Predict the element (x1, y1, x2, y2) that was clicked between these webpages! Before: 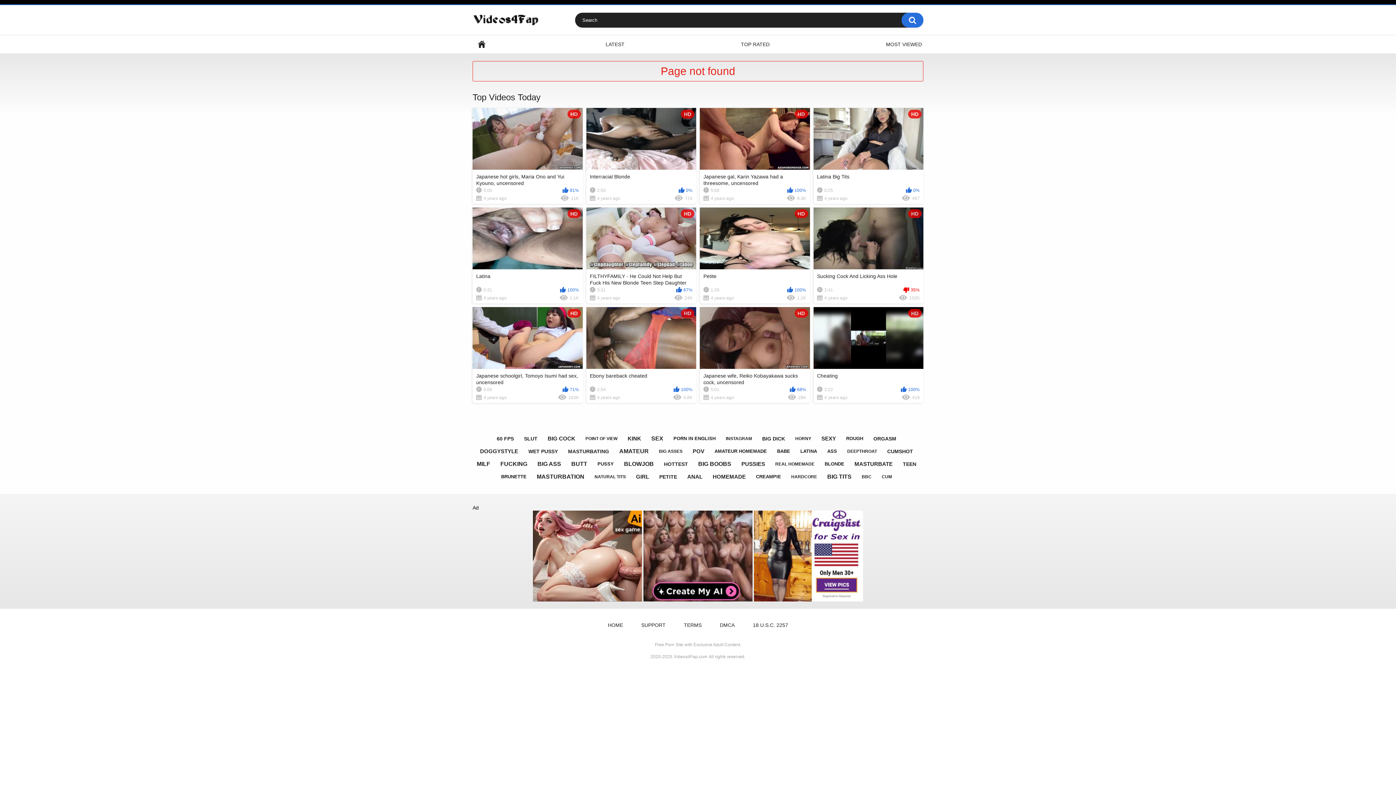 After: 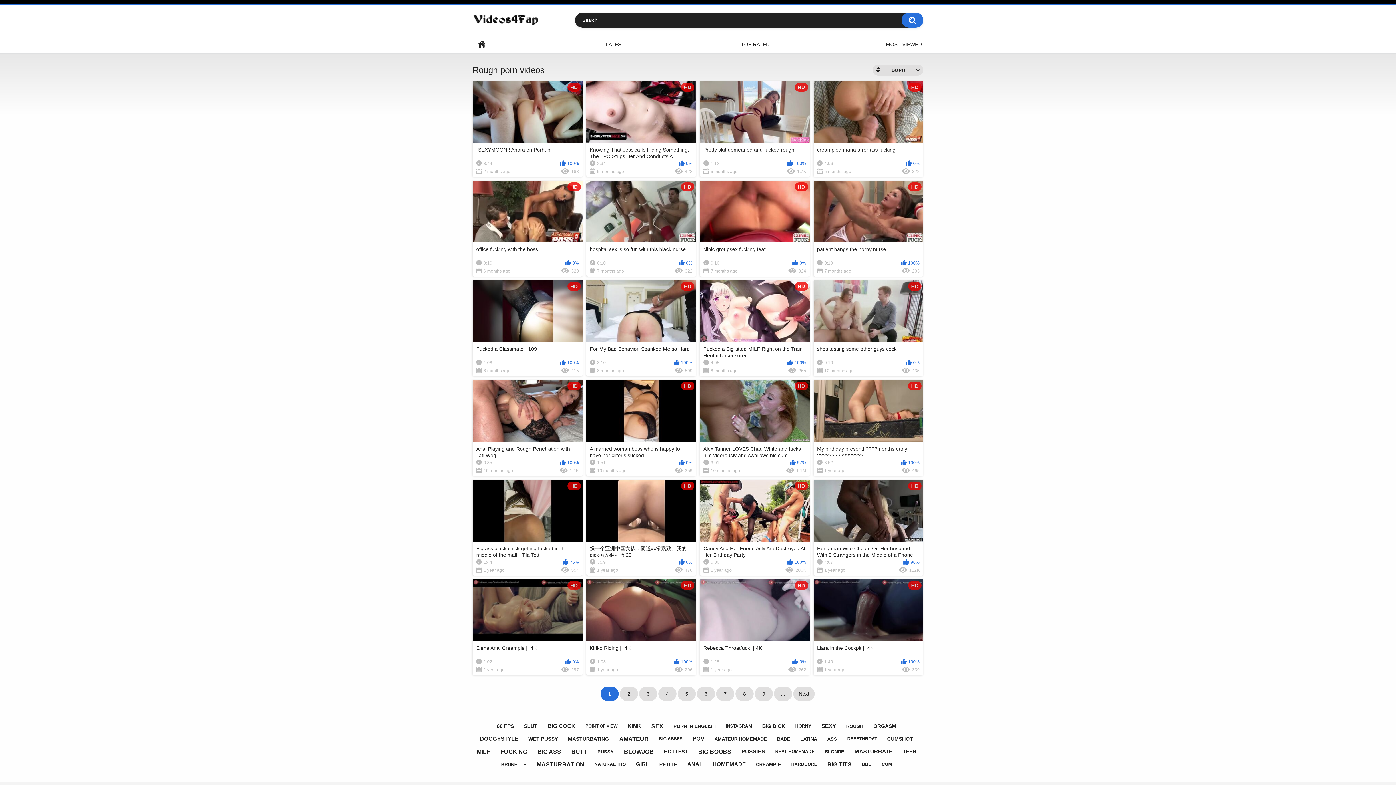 Action: bbox: (842, 433, 867, 444) label: ROUGH